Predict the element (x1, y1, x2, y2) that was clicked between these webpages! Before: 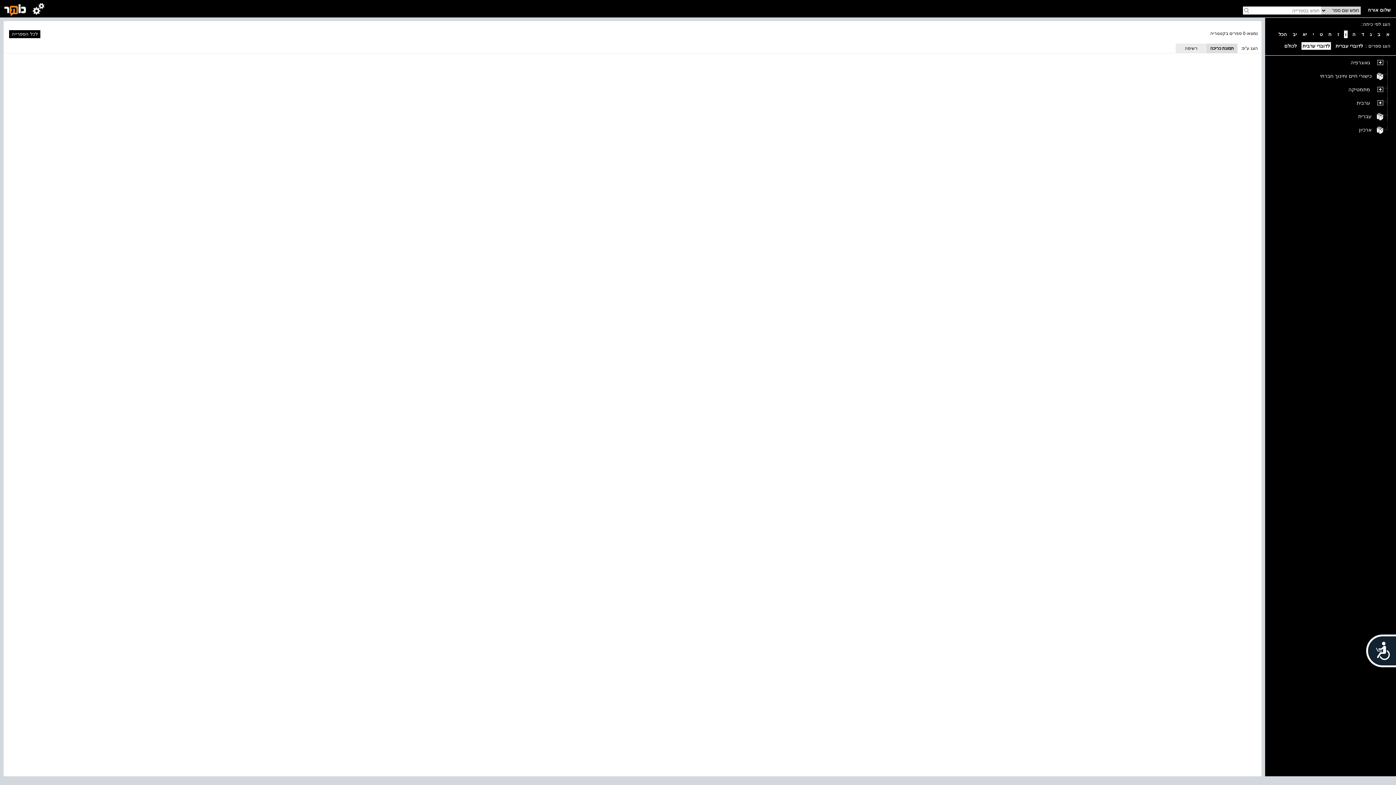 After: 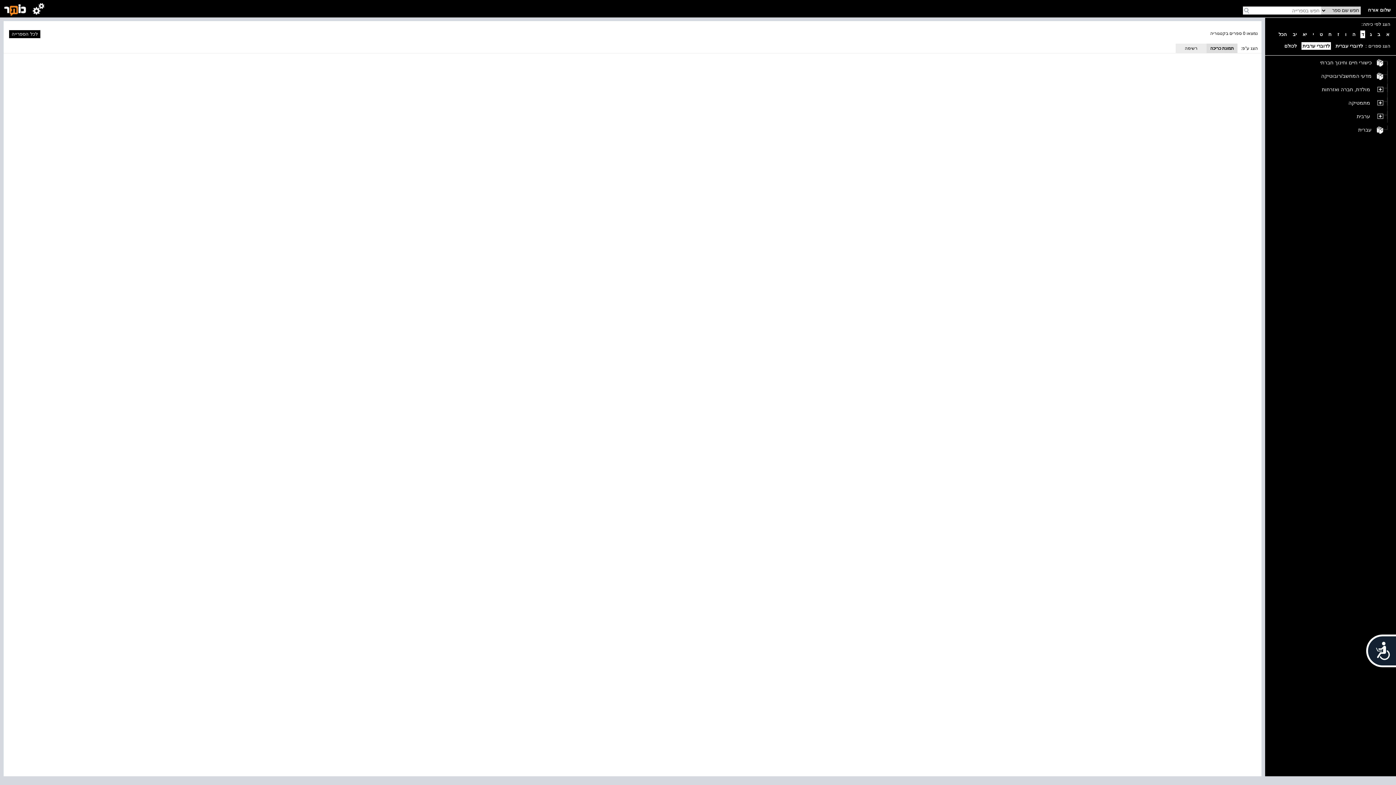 Action: label: ד bbox: (1360, 30, 1365, 38)